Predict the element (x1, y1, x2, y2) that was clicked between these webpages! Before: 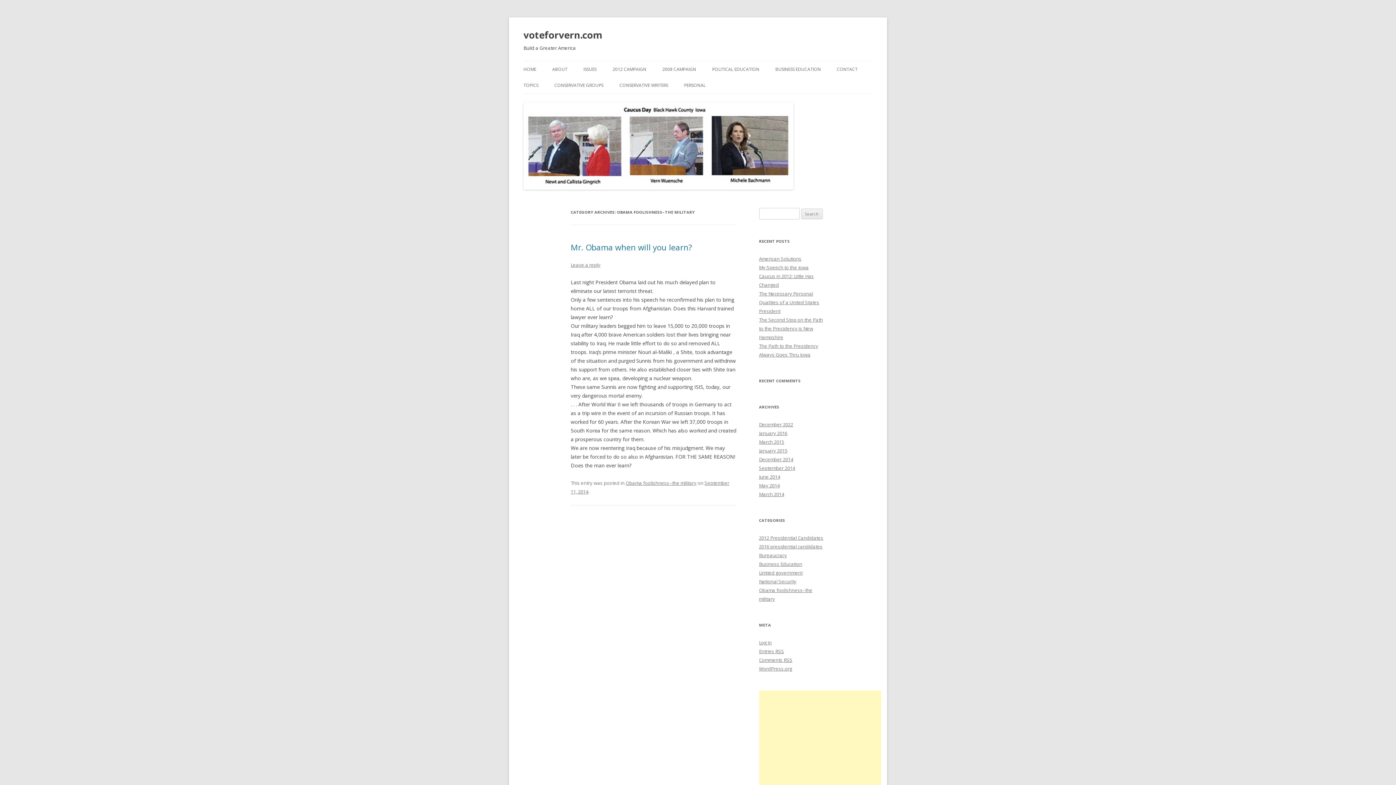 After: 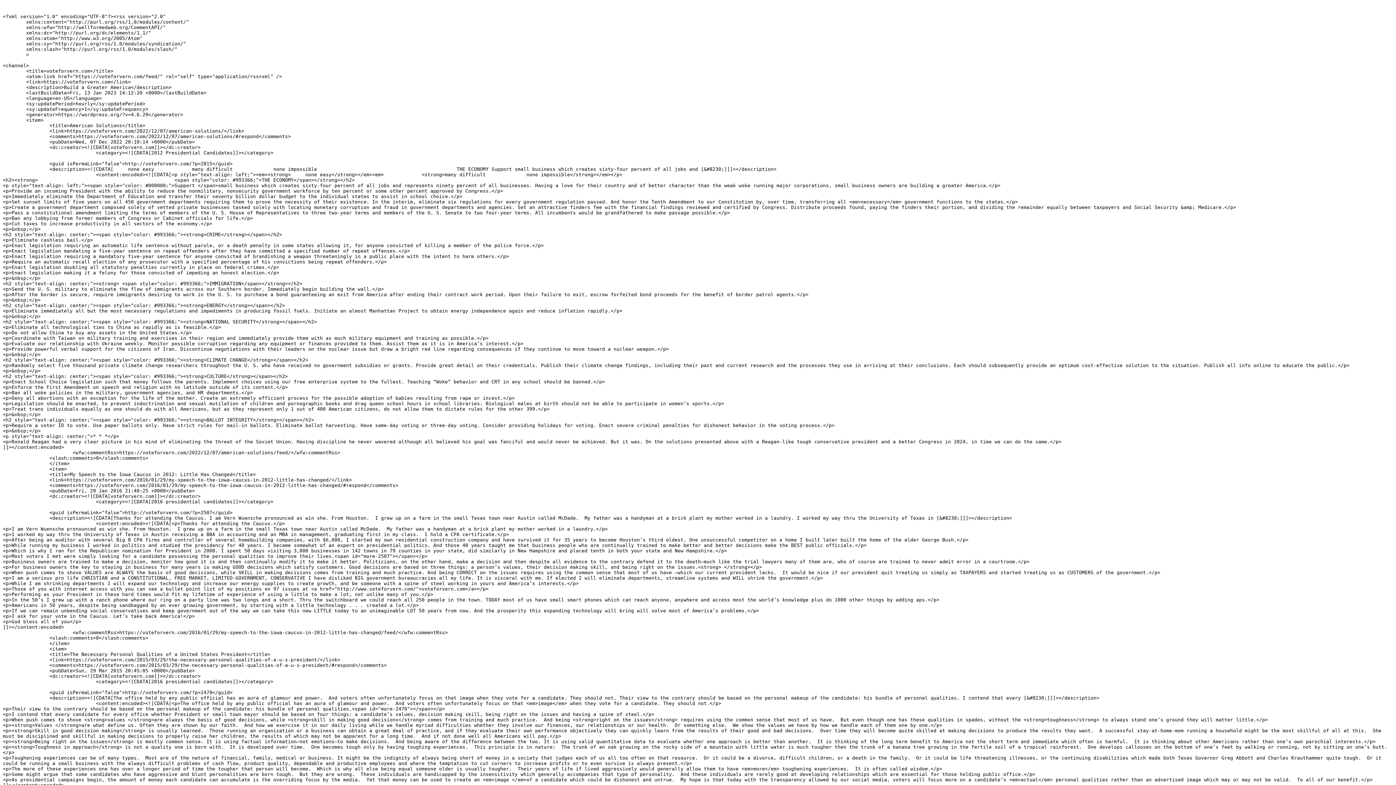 Action: label: Entries RSS bbox: (759, 648, 784, 654)